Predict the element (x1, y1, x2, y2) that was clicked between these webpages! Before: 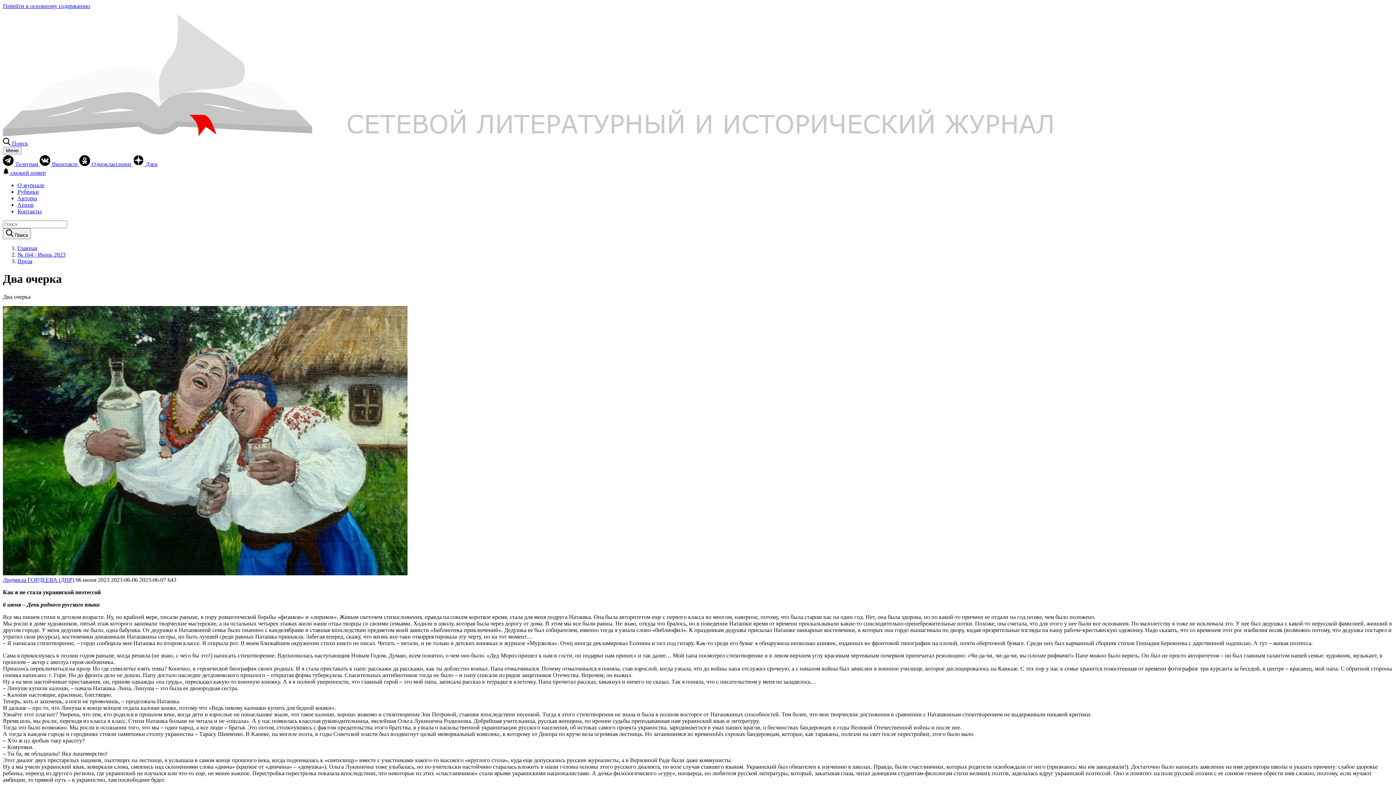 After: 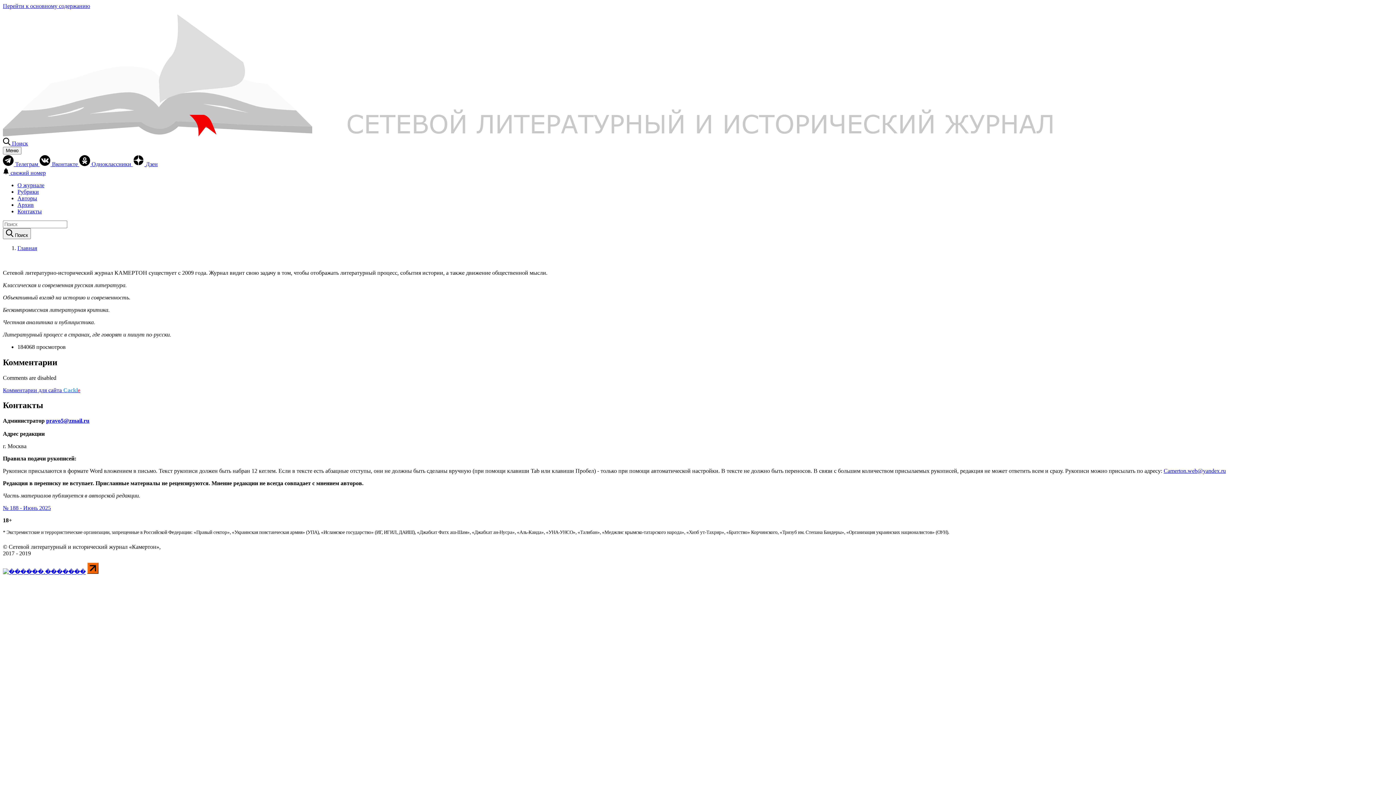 Action: bbox: (17, 182, 44, 188) label: О журнале